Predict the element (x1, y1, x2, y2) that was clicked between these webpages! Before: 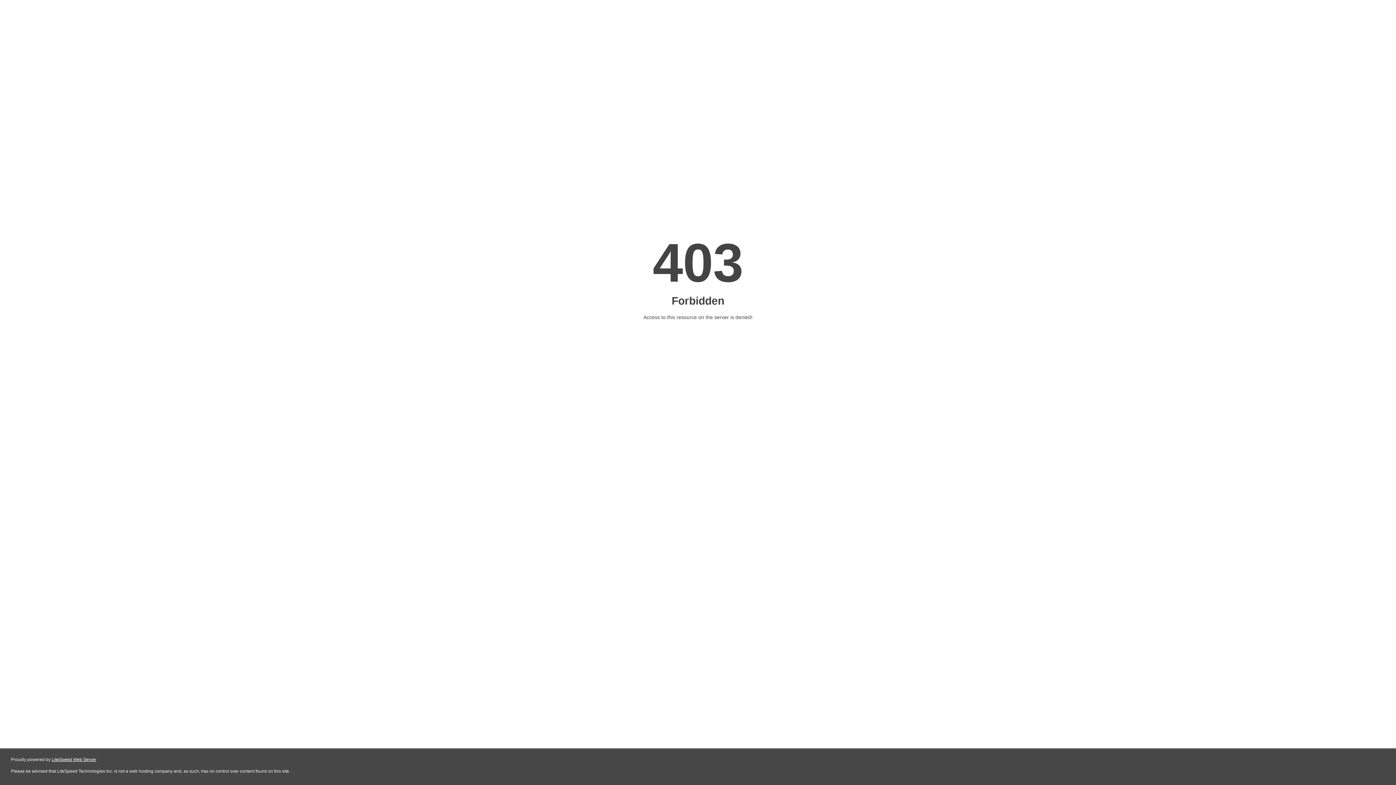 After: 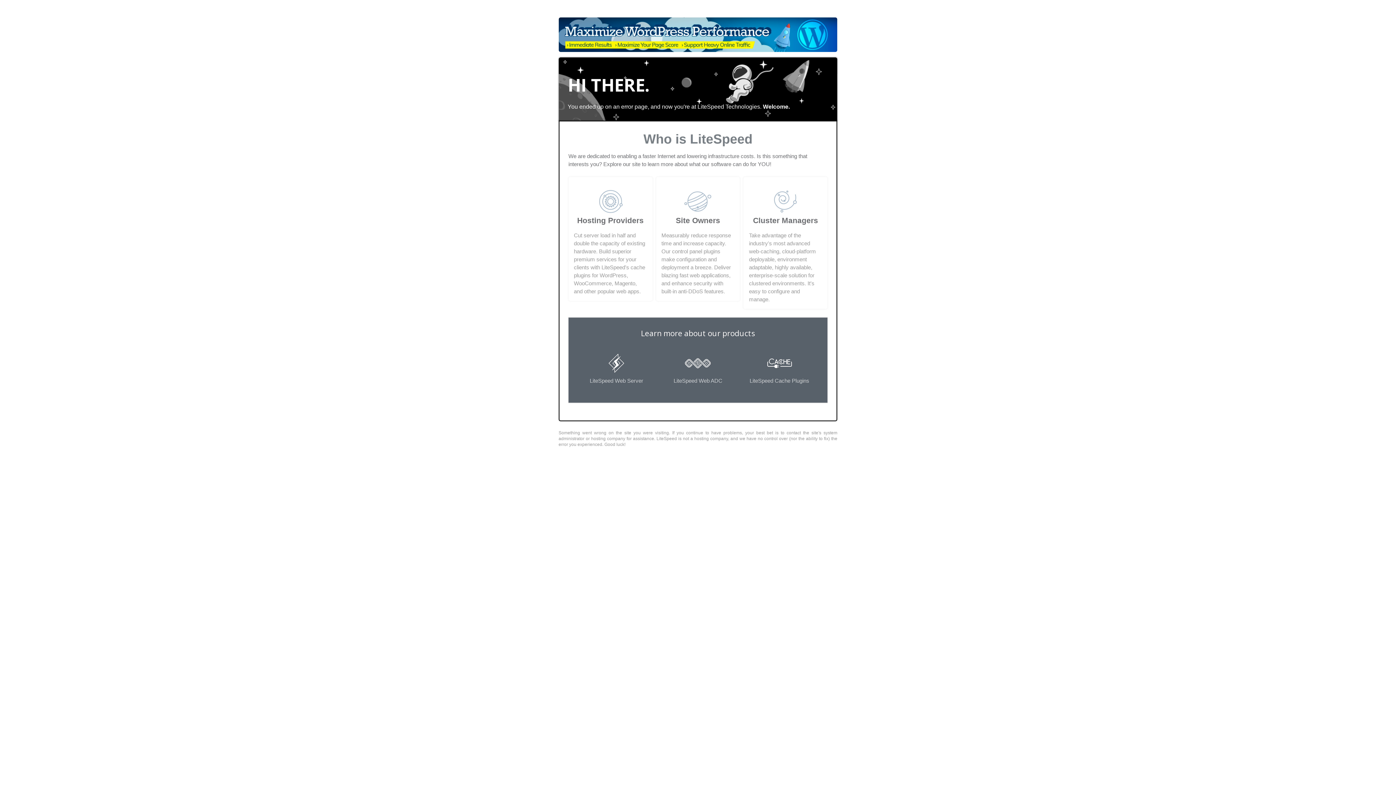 Action: bbox: (51, 757, 96, 762) label: LiteSpeed Web Server